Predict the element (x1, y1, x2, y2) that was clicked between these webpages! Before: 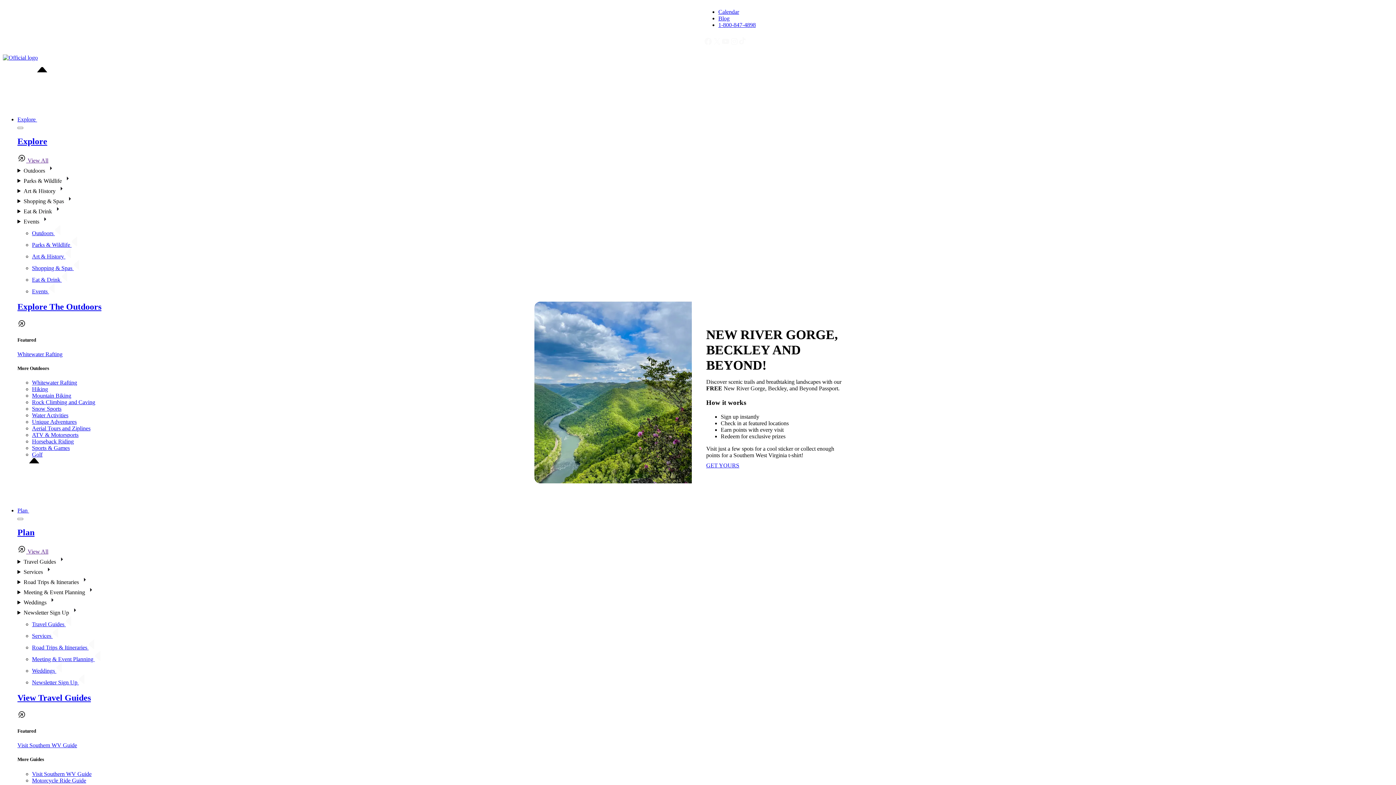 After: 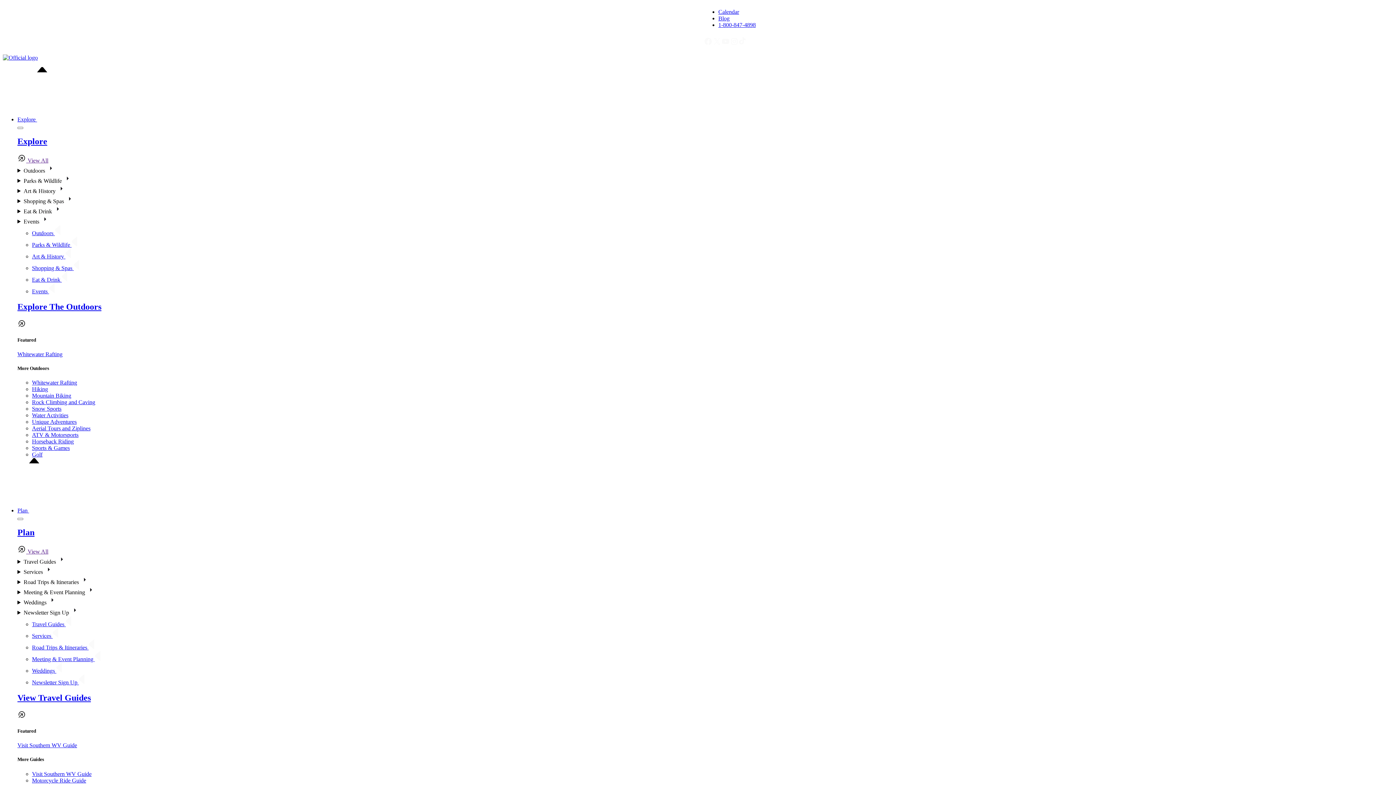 Action: bbox: (706, 462, 739, 468) label: GET YOURS